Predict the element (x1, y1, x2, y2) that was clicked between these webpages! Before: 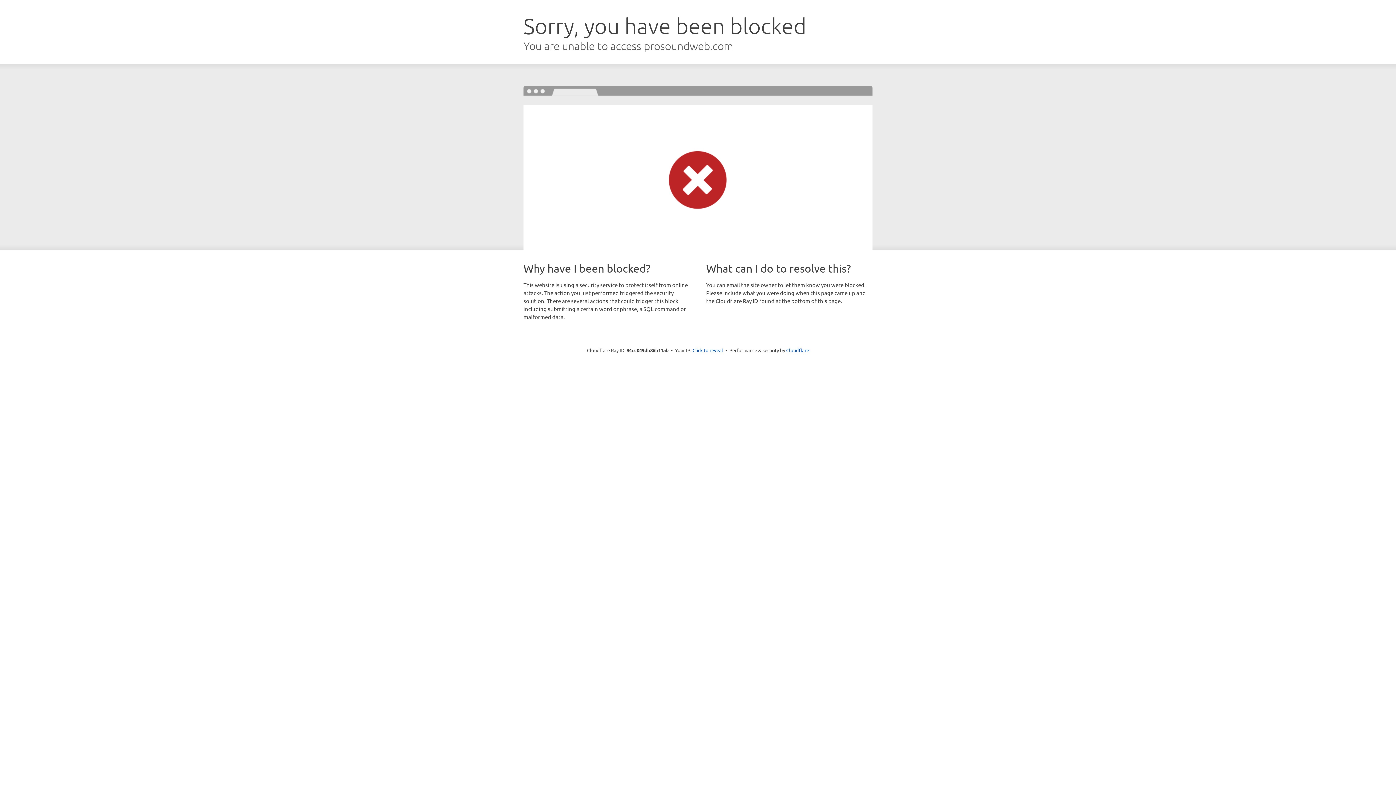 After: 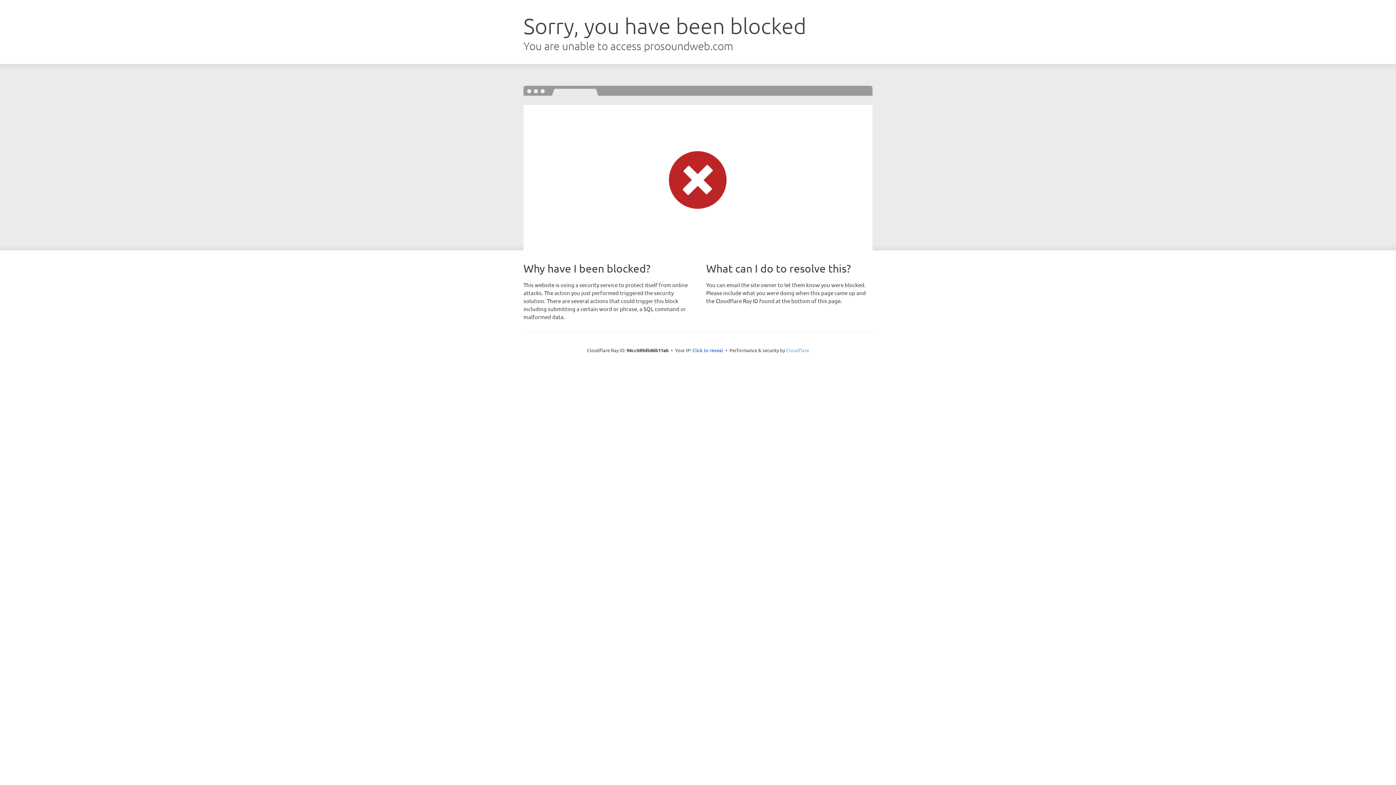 Action: label: Cloudflare bbox: (786, 347, 809, 353)